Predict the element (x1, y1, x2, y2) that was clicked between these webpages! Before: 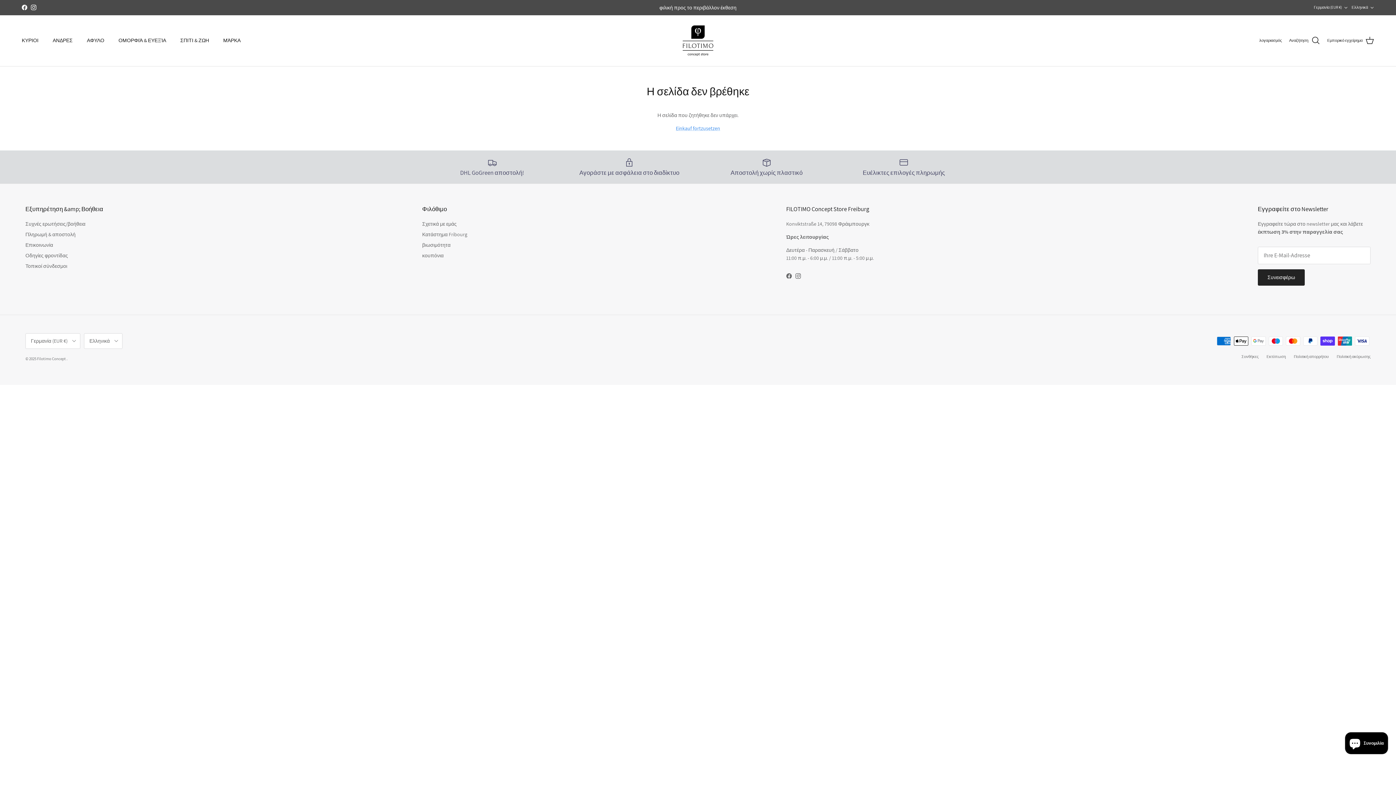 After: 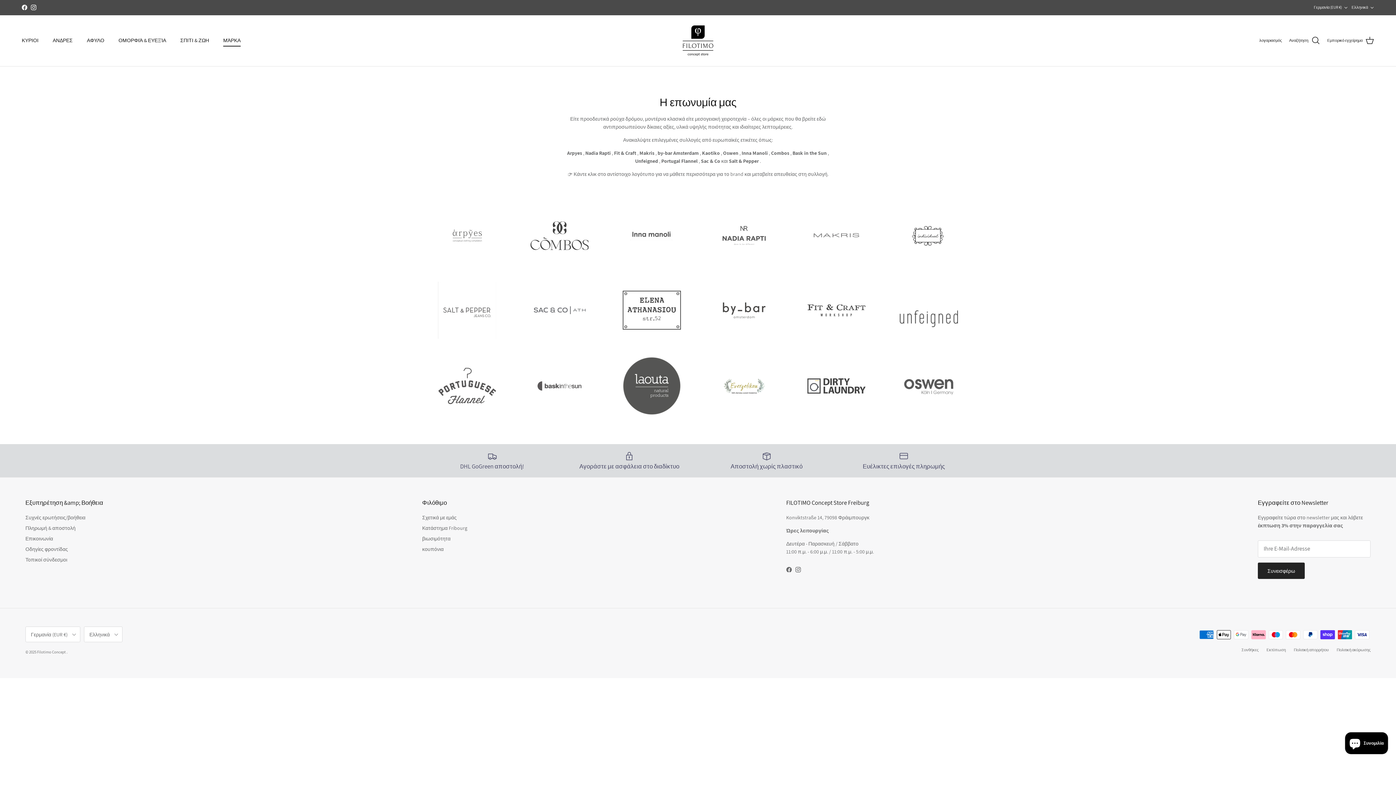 Action: bbox: (216, 28, 247, 52) label: ΜΆΡΚΑ